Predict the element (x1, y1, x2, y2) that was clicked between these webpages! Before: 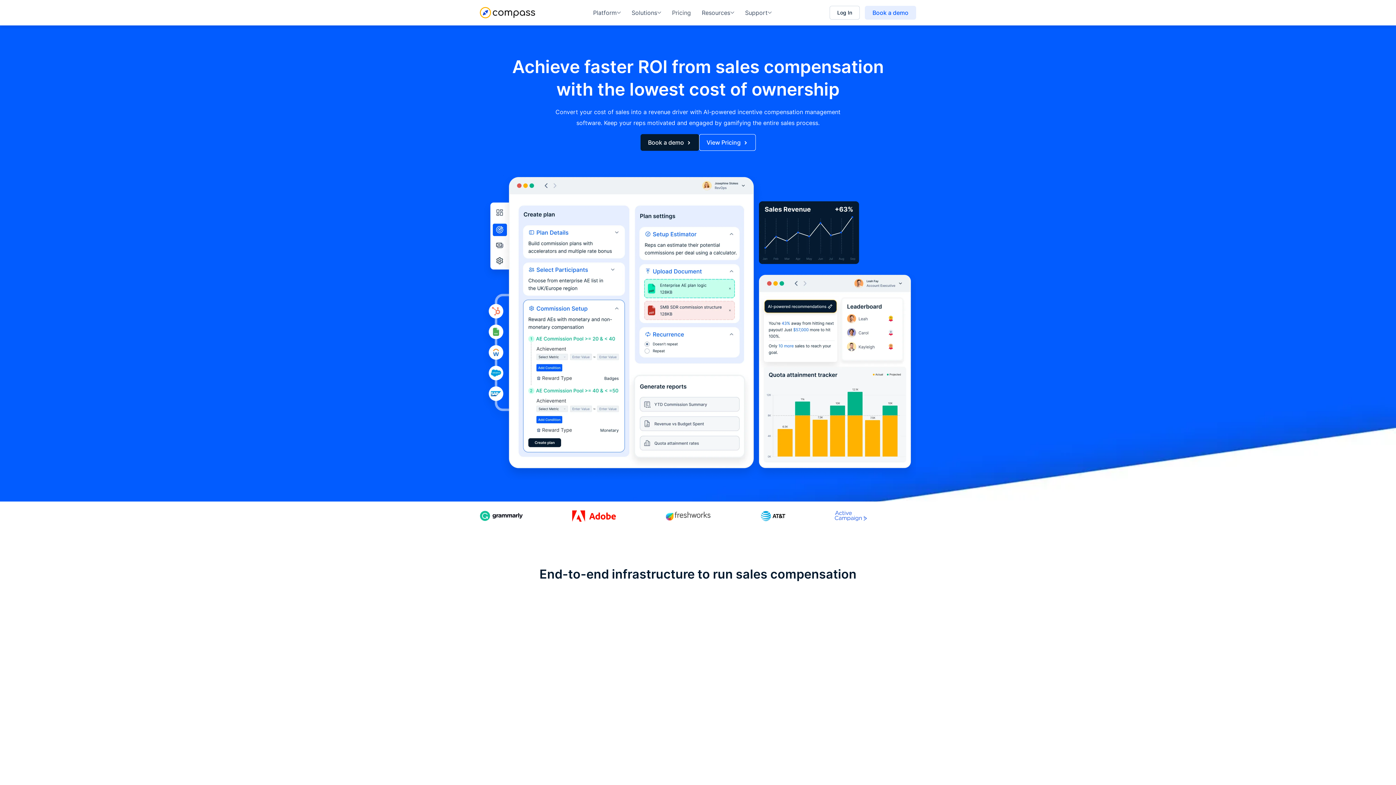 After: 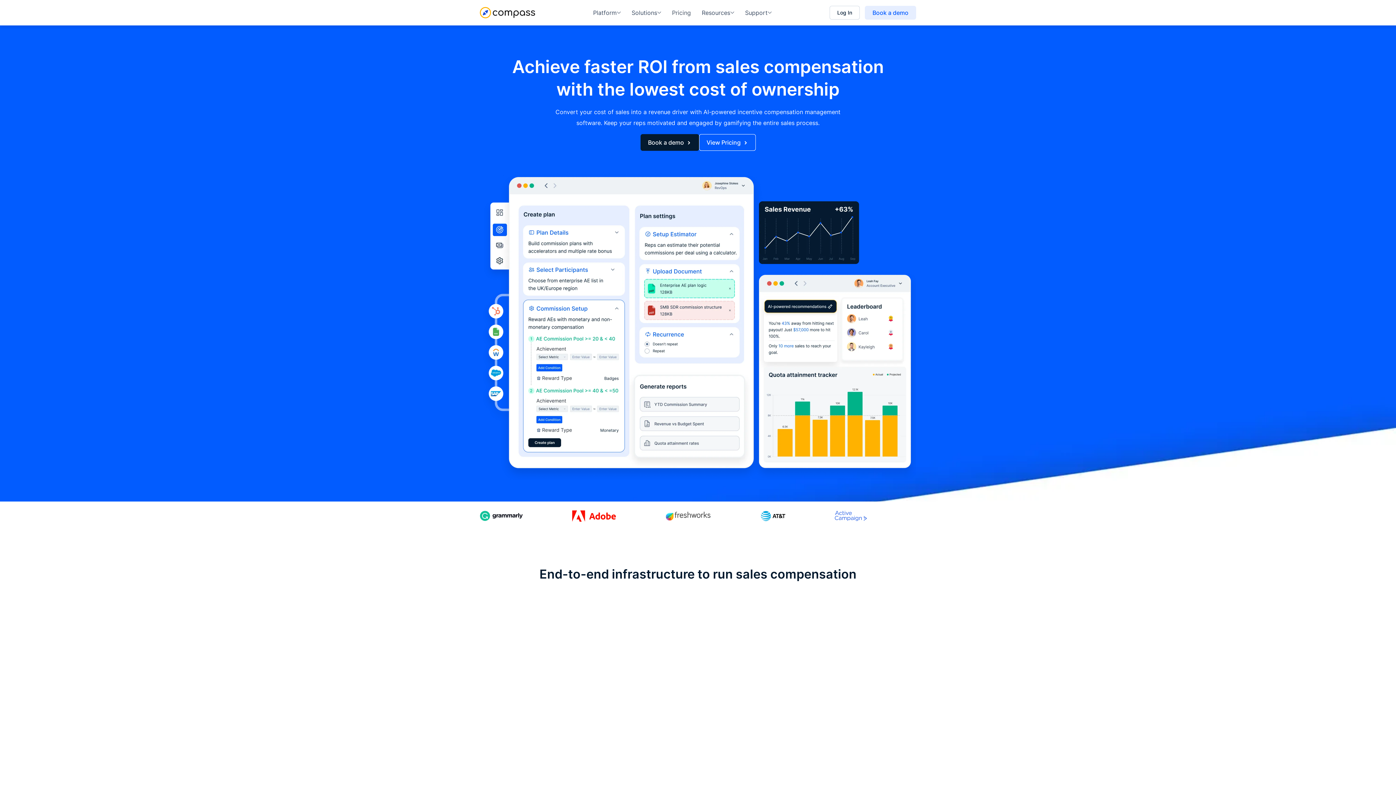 Action: label: Data management bbox: (514, 601, 579, 616)